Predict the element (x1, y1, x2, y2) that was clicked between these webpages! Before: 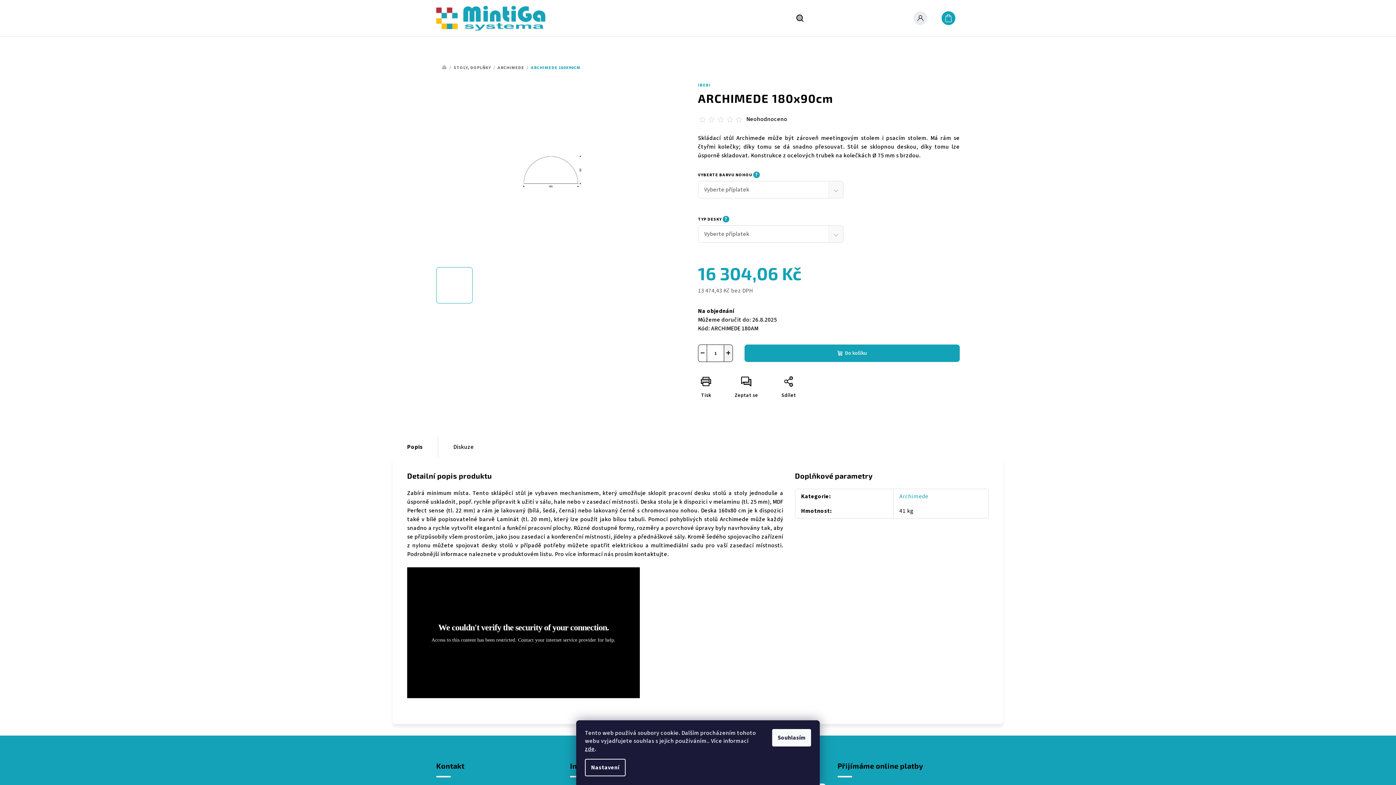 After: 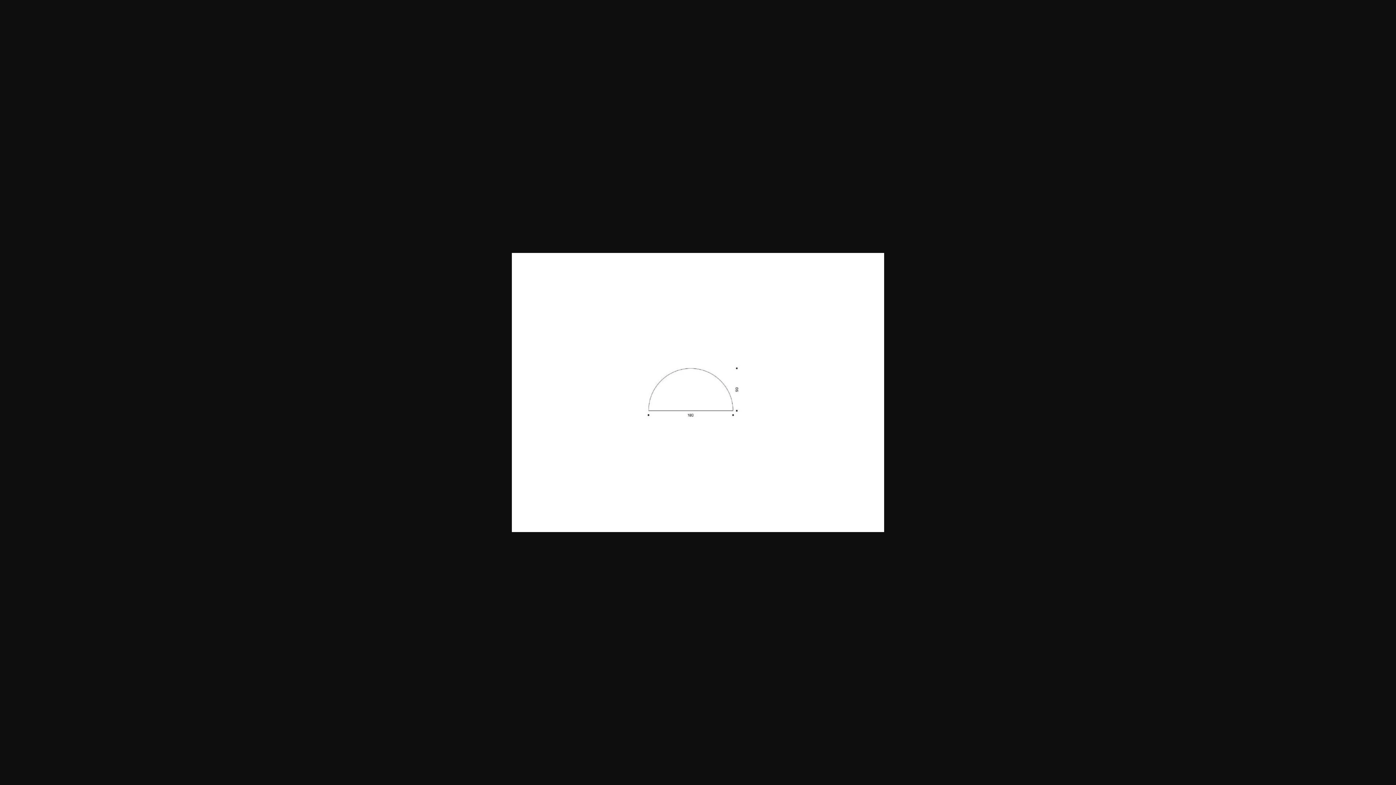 Action: bbox: (436, 167, 674, 175)